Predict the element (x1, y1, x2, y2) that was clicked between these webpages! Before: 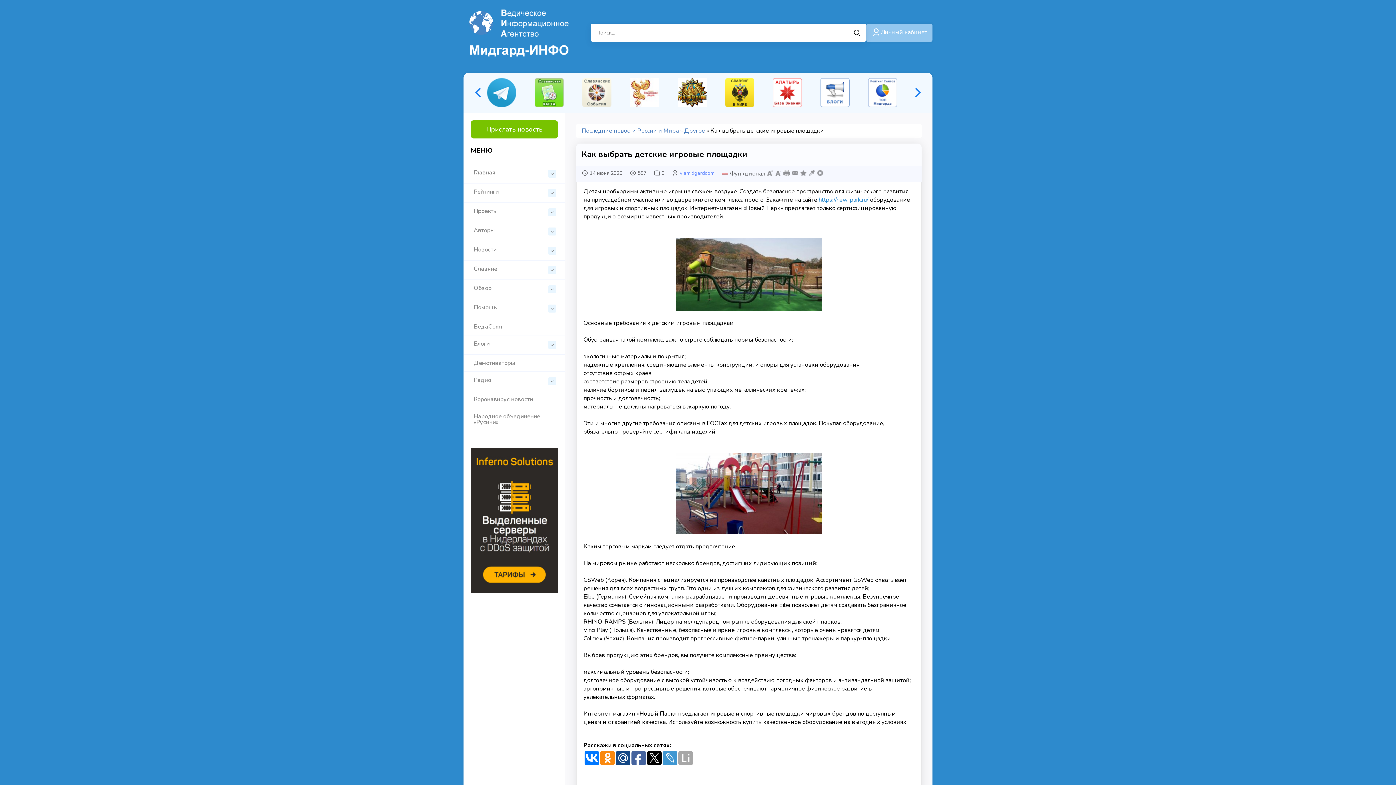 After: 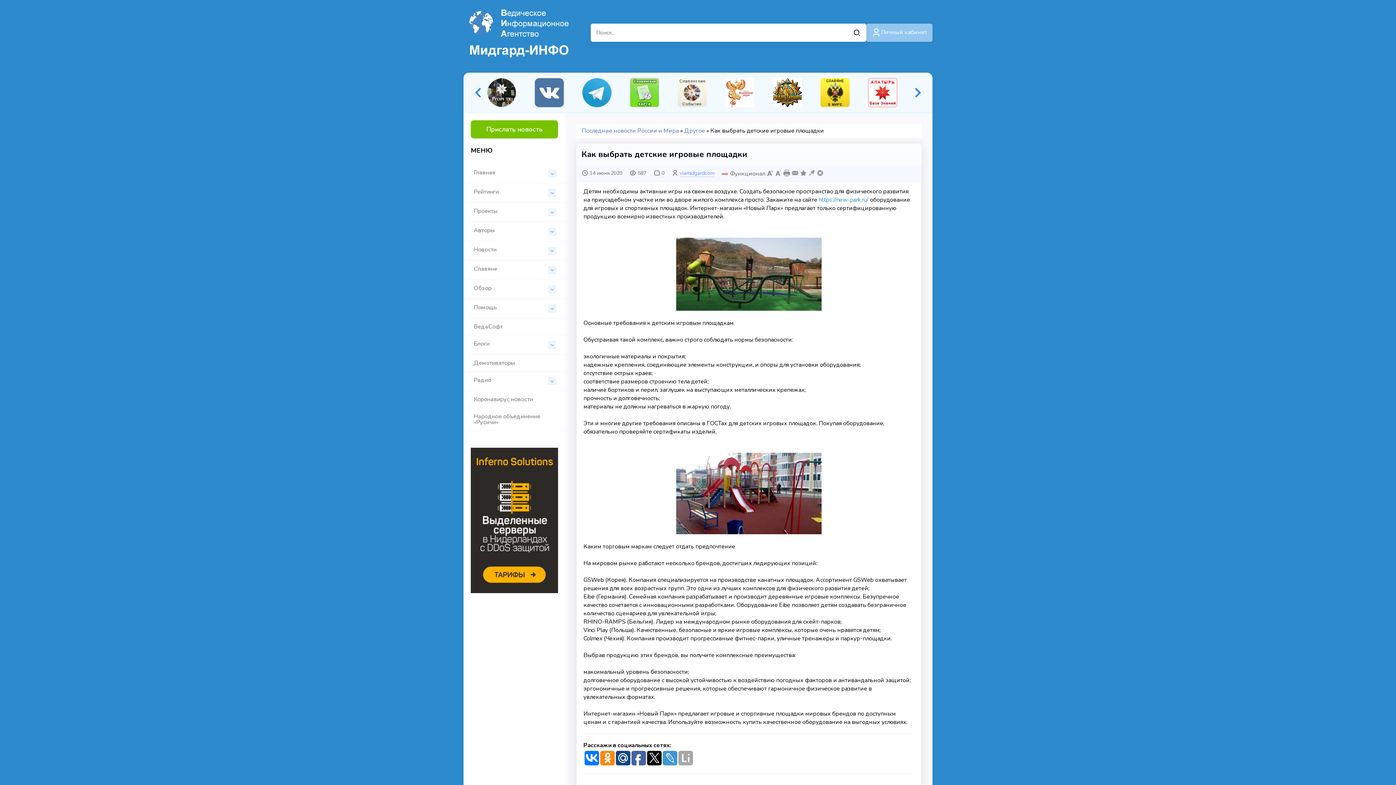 Action: bbox: (524, 78, 553, 86)